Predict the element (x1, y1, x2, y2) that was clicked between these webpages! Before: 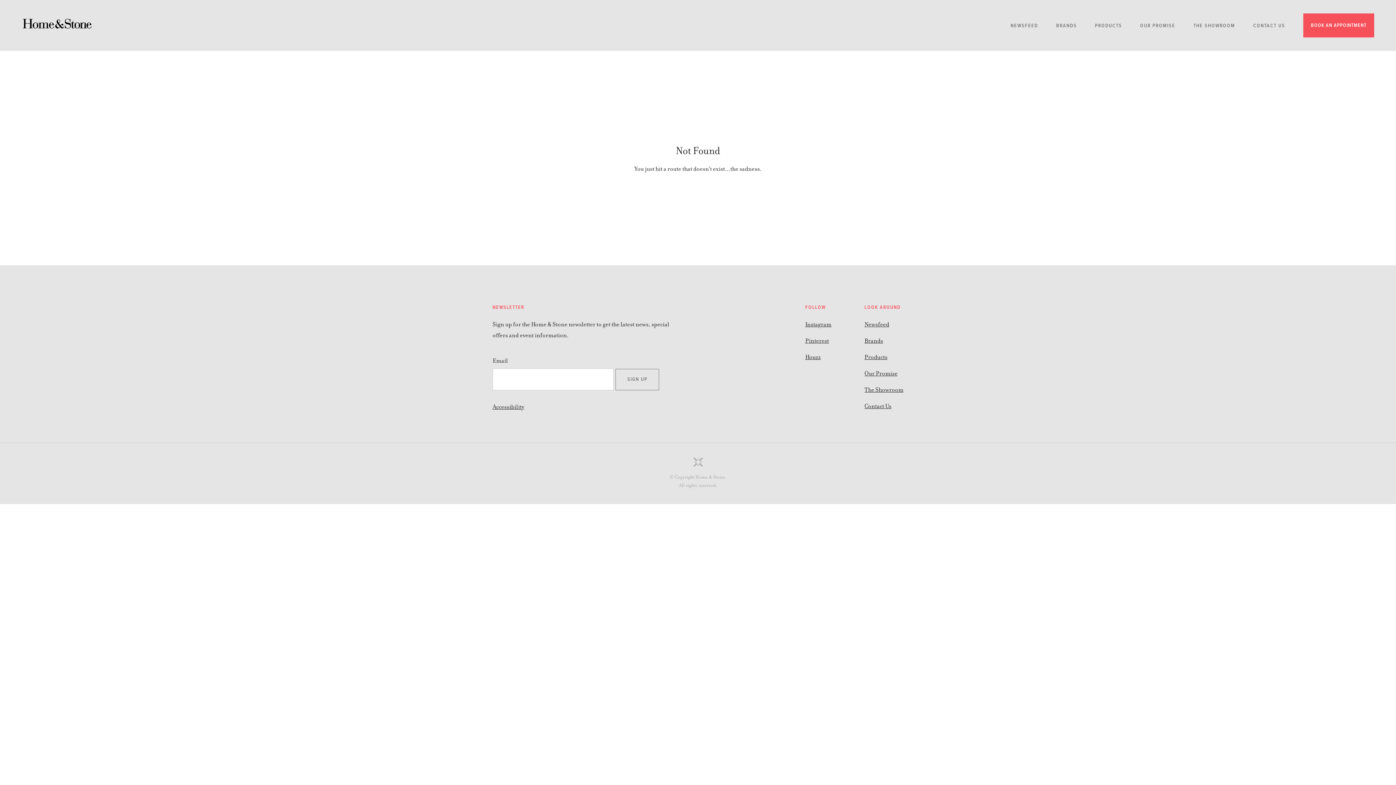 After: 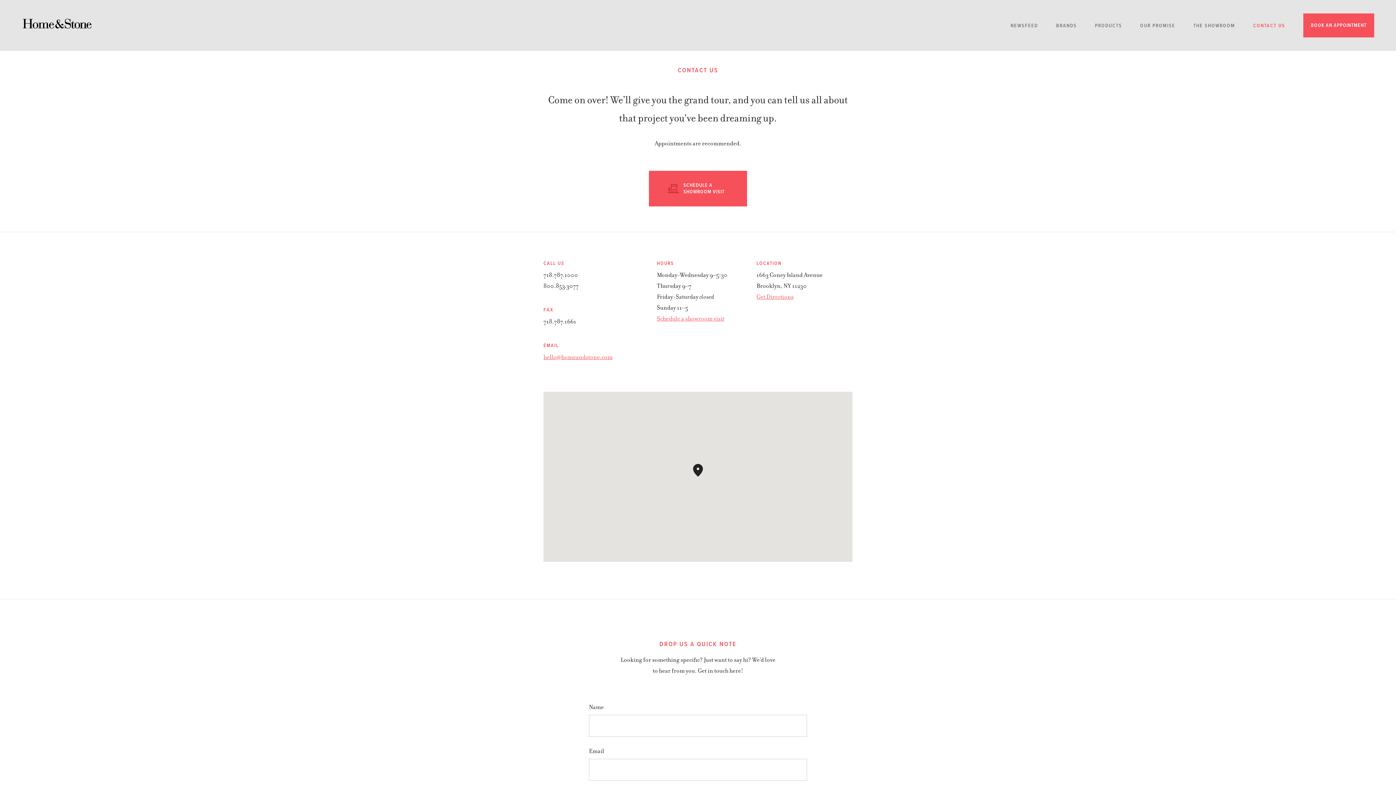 Action: bbox: (1253, 22, 1285, 29) label: CONTACT US